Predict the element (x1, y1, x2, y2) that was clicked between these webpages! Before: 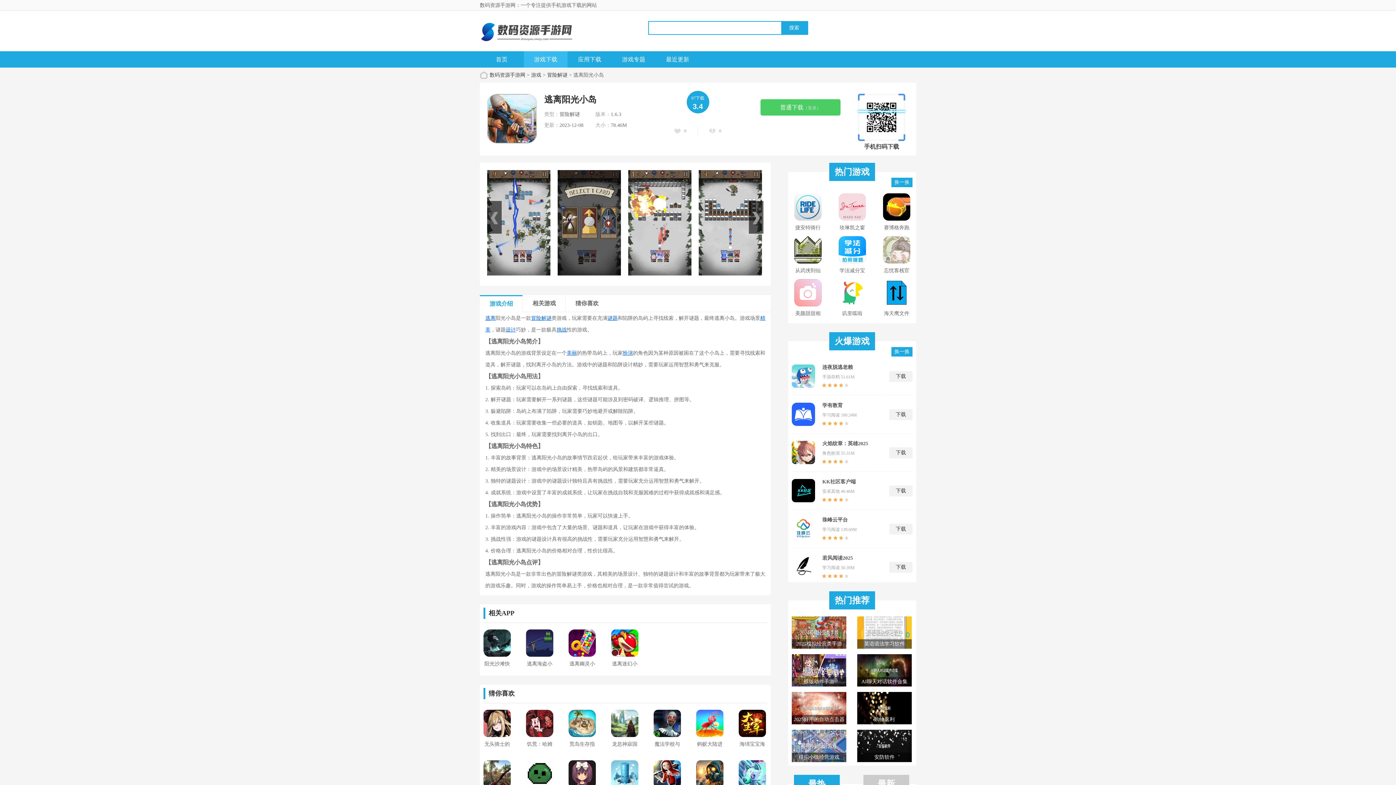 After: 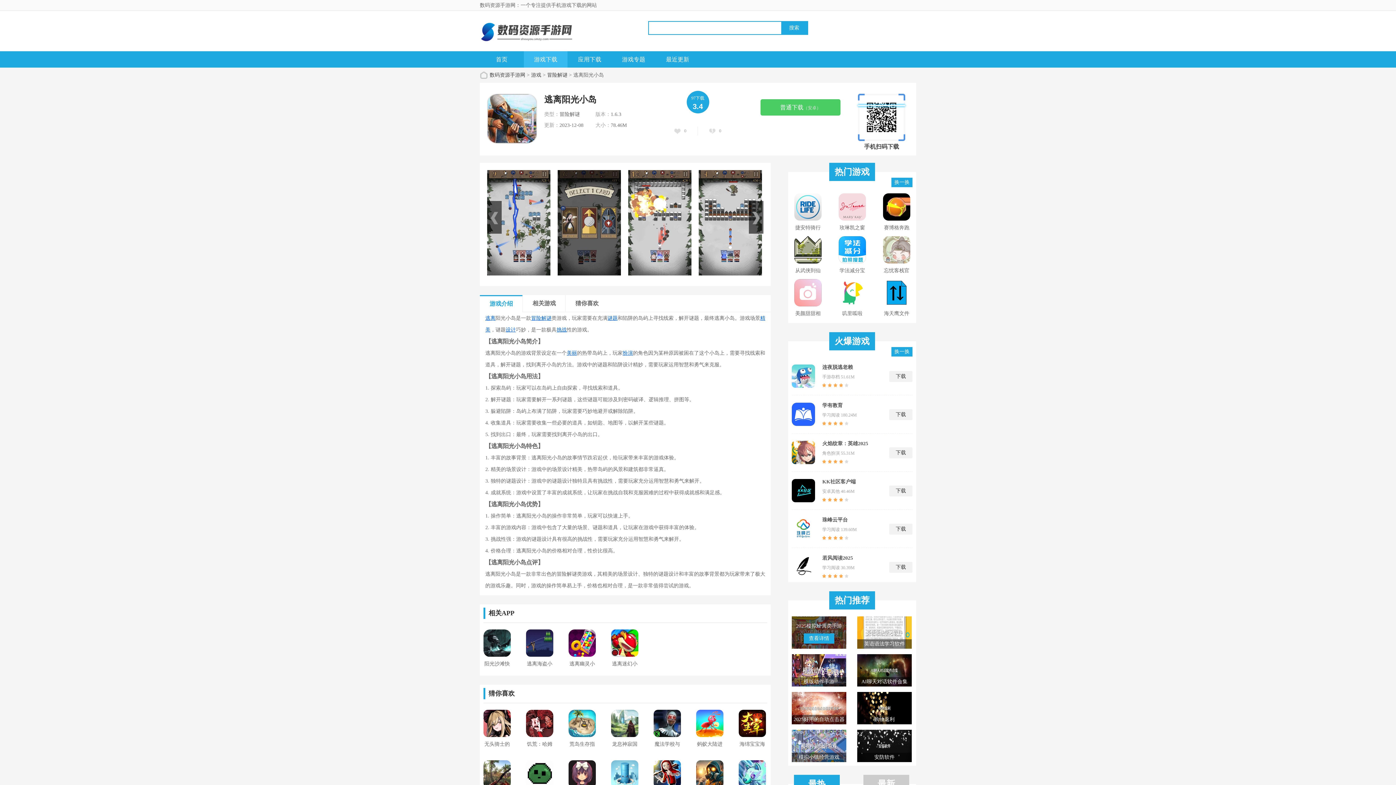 Action: bbox: (792, 616, 846, 649) label: 2025模拟经营类手游

2025模拟经营类手游

查看详情